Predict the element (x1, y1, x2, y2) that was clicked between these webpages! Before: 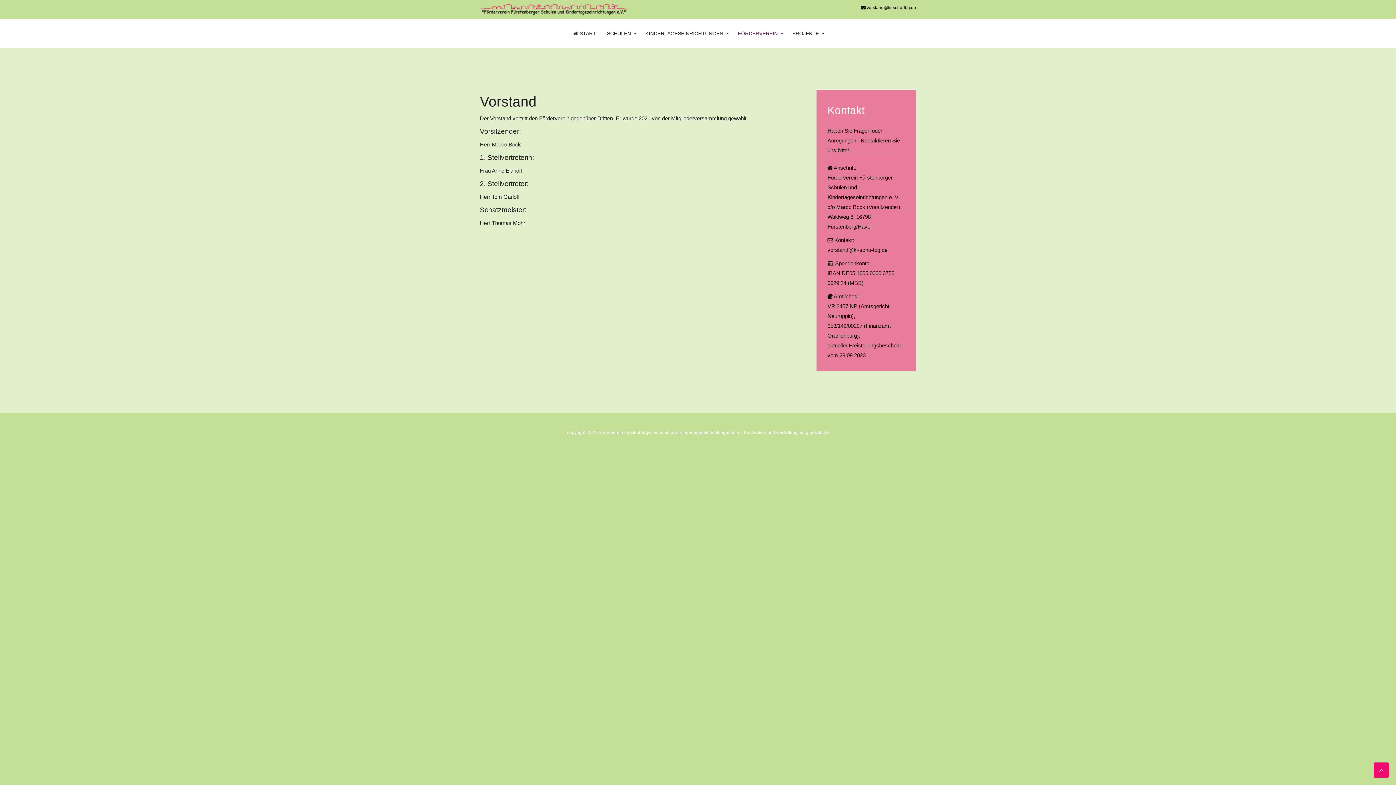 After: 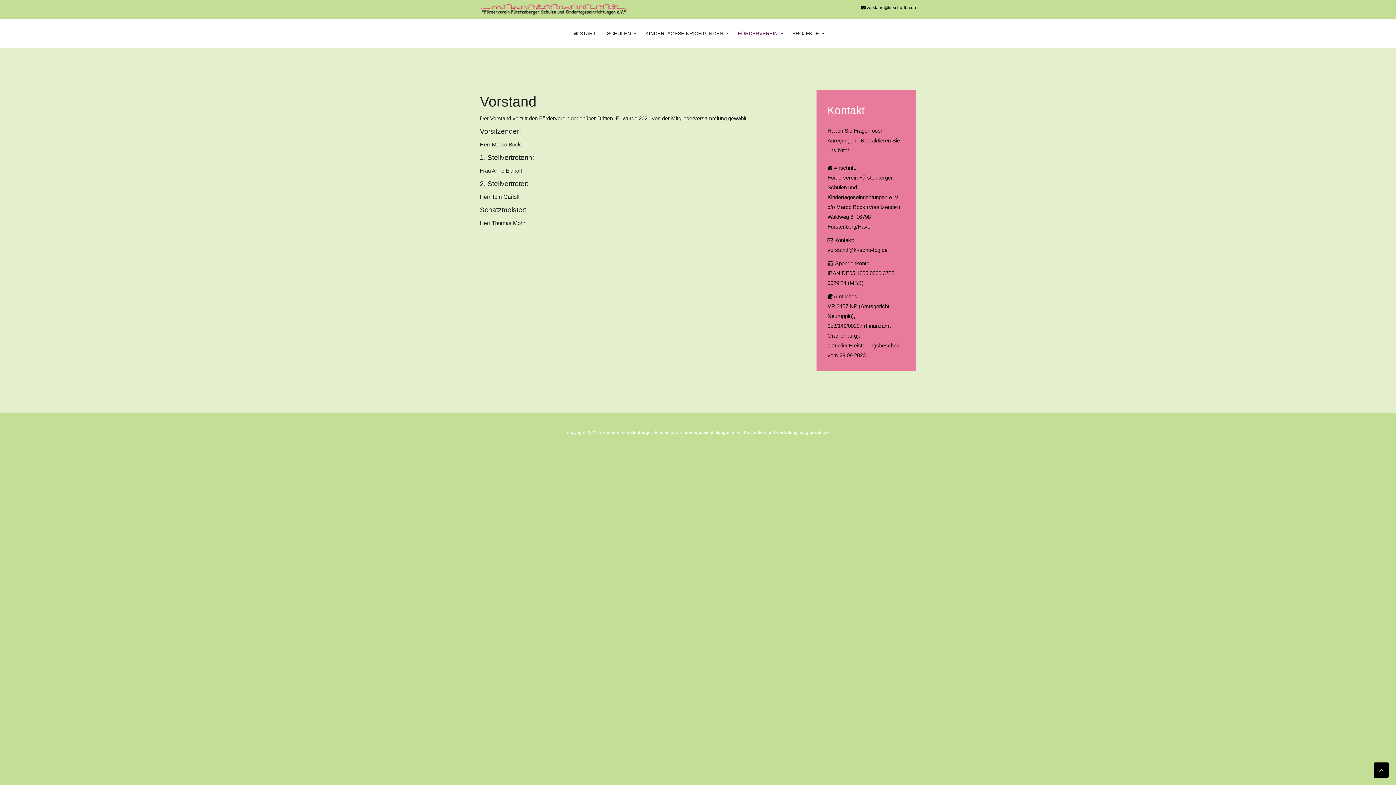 Action: bbox: (1374, 762, 1389, 778)